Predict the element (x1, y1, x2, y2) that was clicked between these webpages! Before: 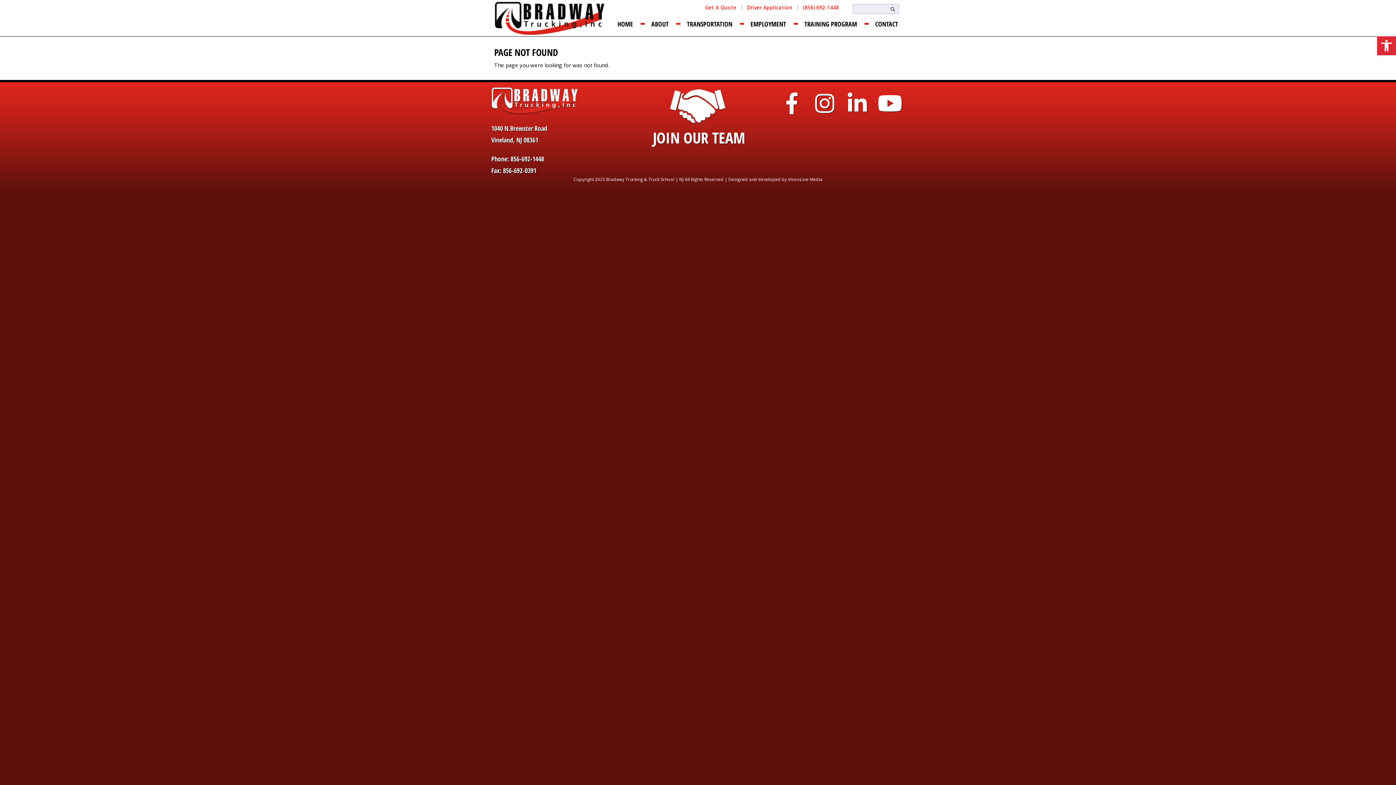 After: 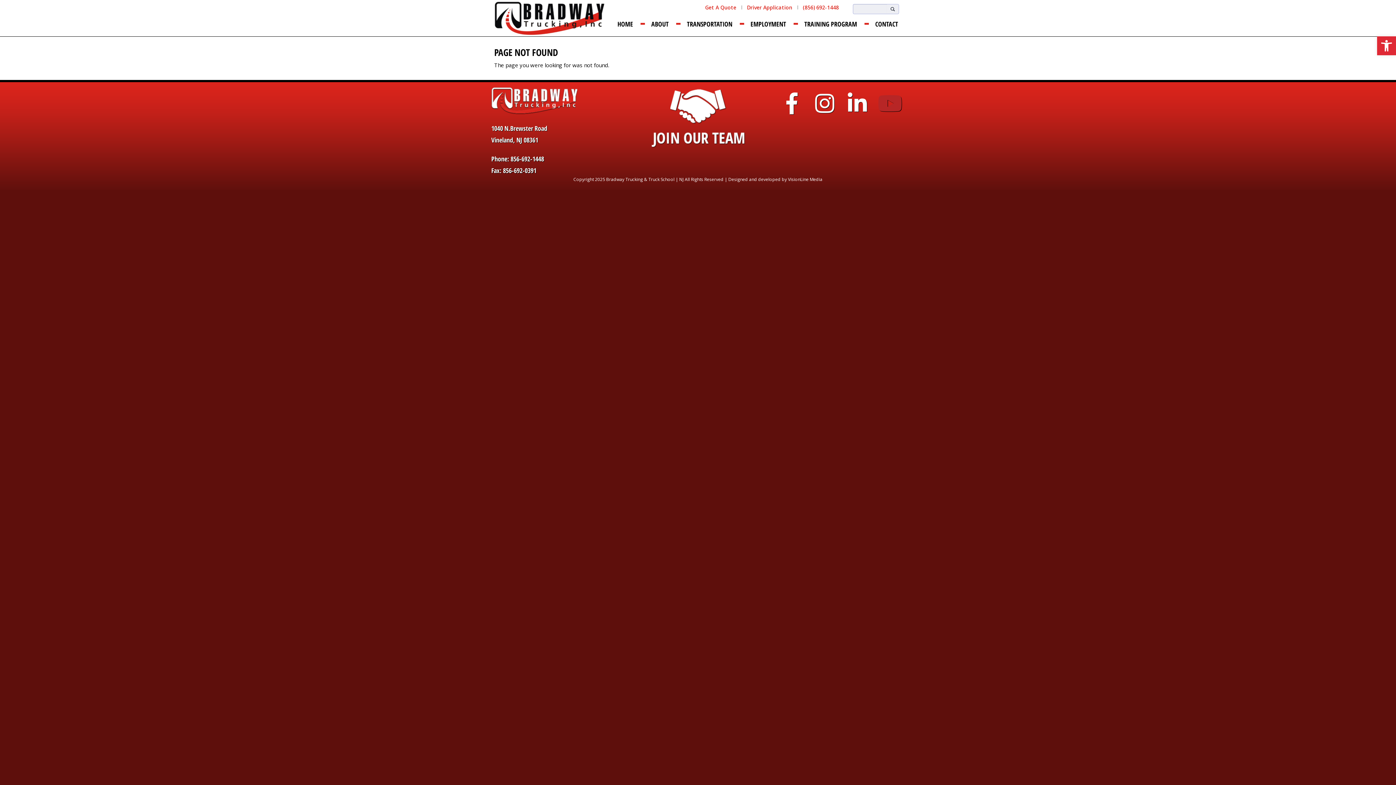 Action: bbox: (874, 87, 906, 120)